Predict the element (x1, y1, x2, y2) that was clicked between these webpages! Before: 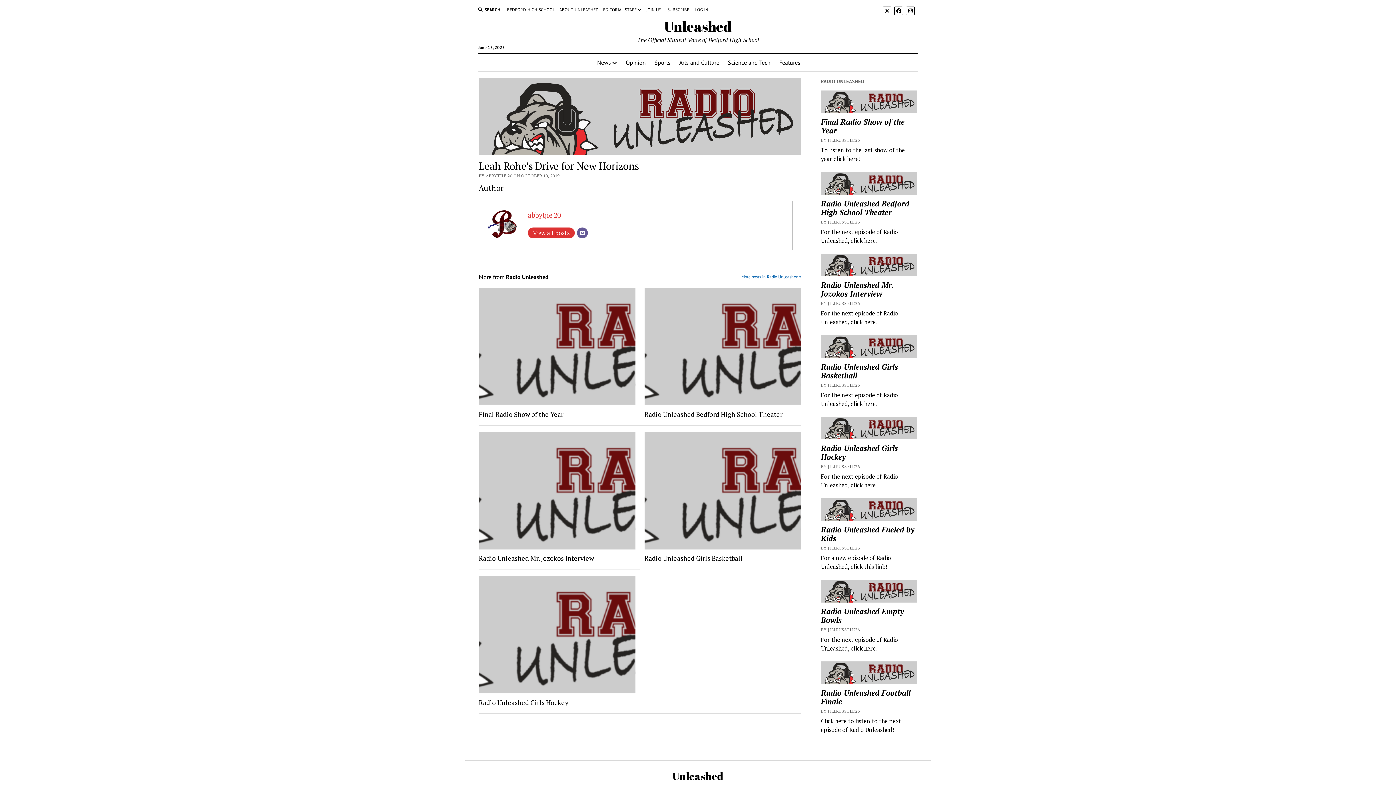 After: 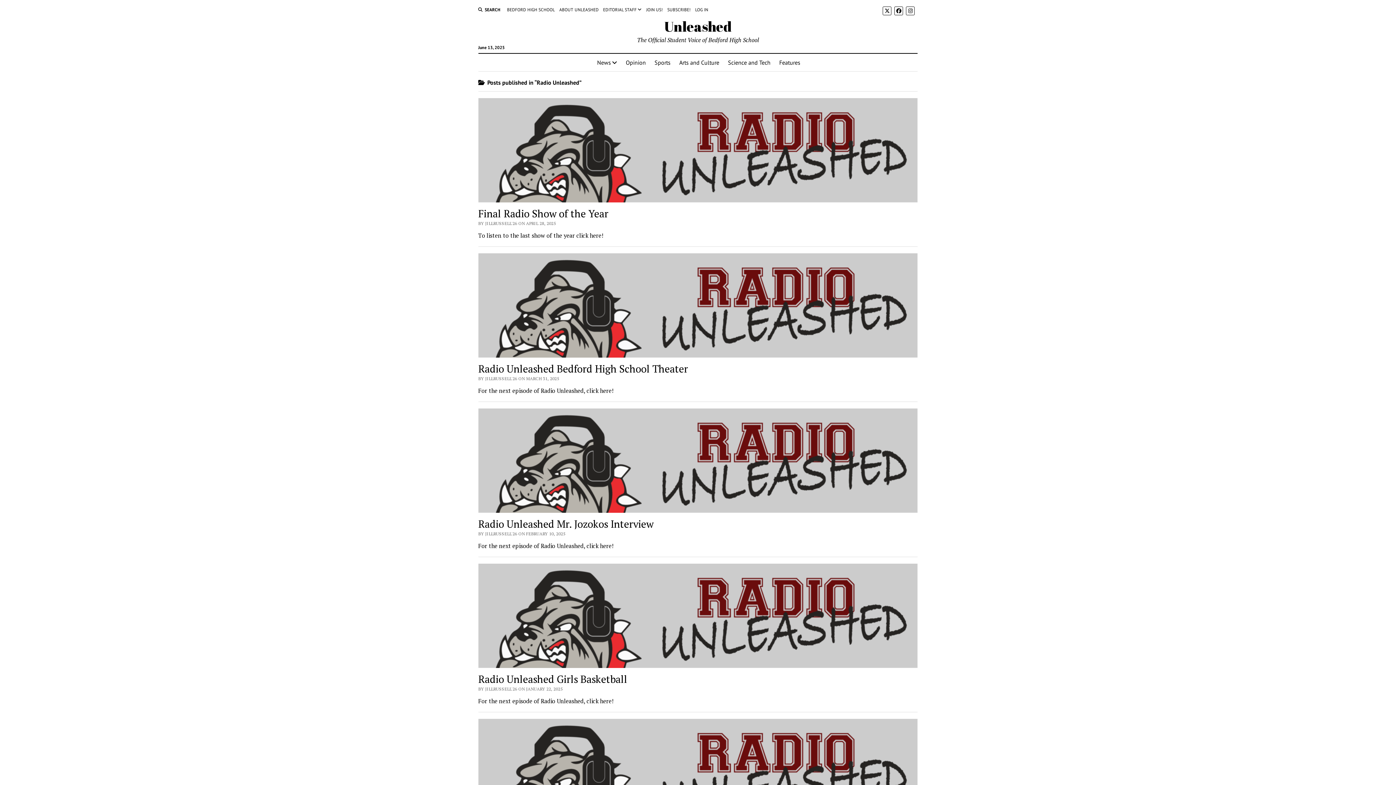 Action: label: More posts in Radio Unleashed » bbox: (741, 272, 801, 281)